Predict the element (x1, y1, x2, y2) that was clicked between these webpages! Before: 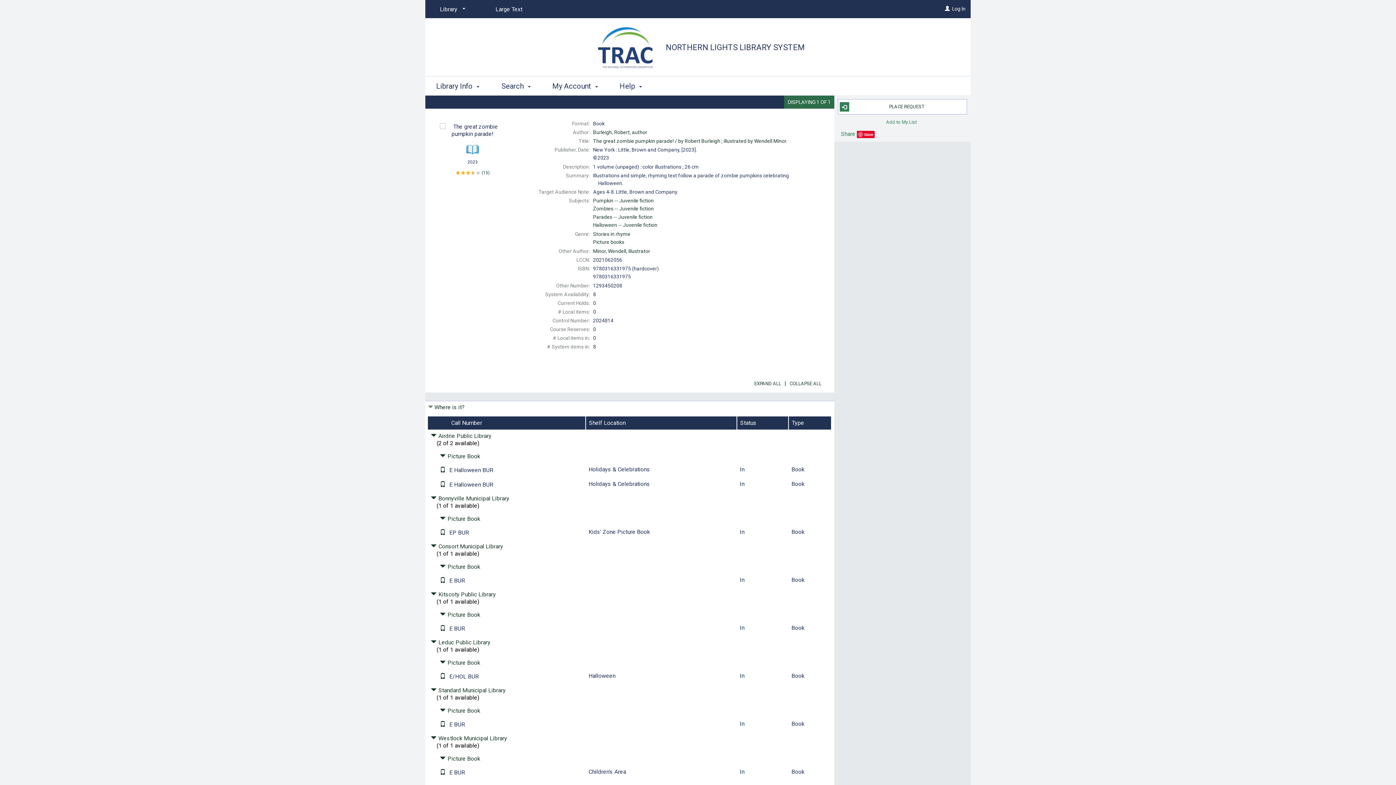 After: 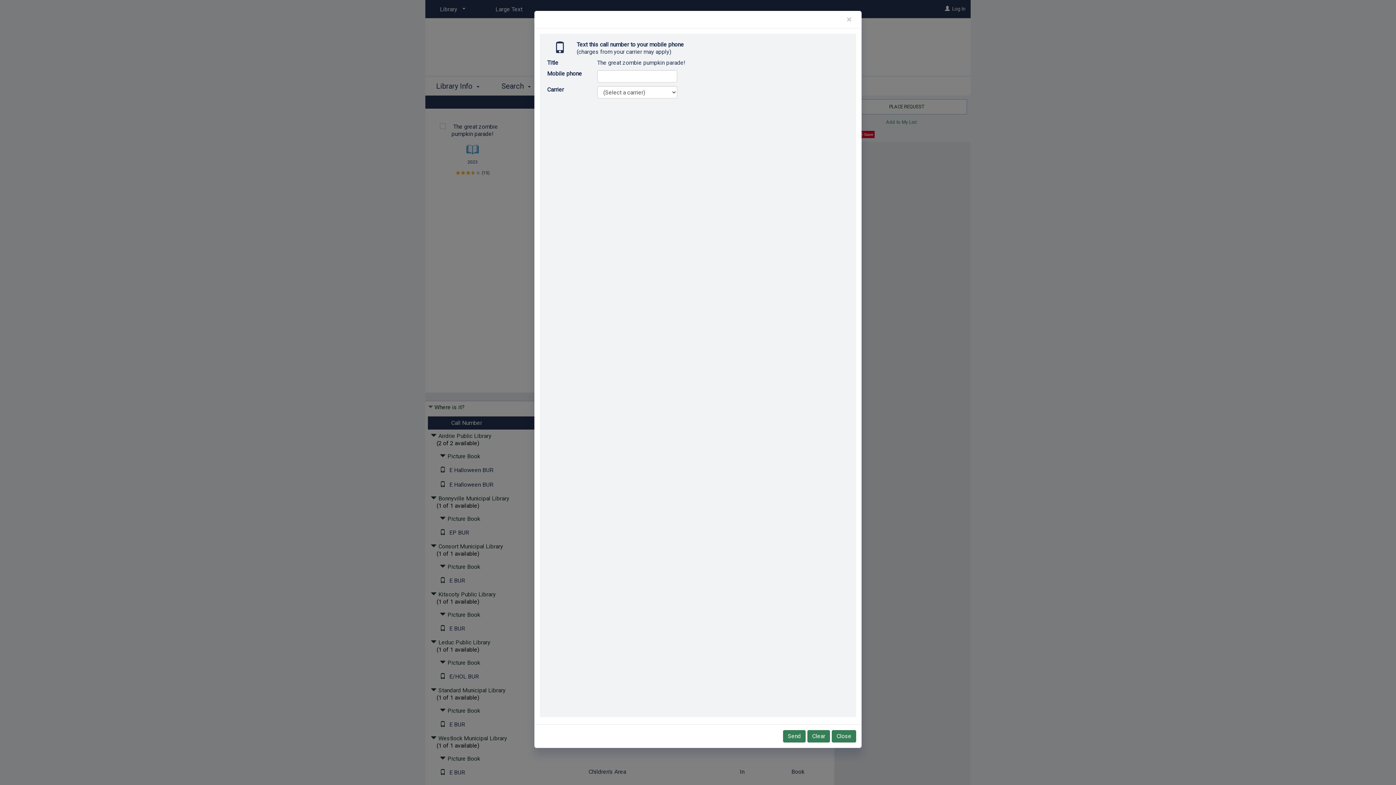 Action: bbox: (440, 481, 445, 488) label: Text it!